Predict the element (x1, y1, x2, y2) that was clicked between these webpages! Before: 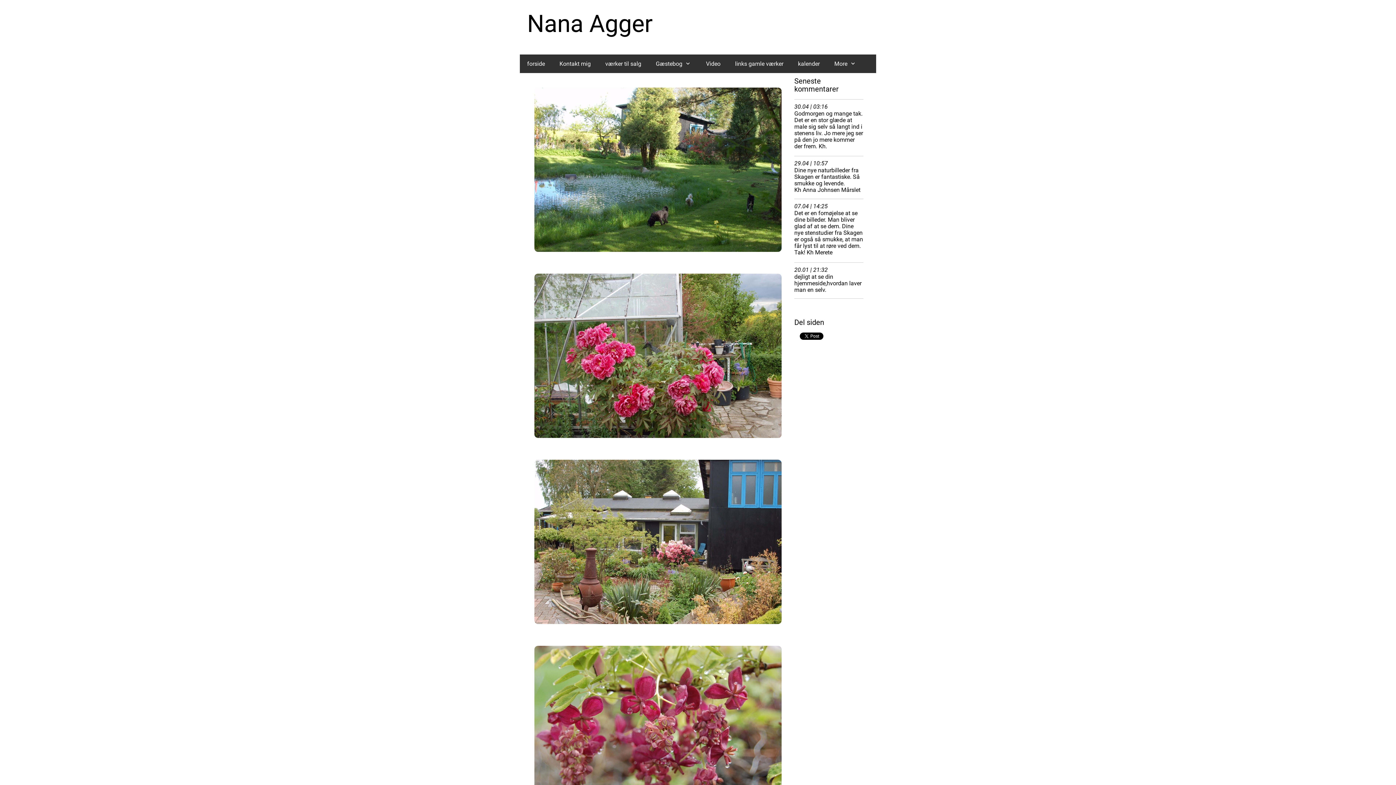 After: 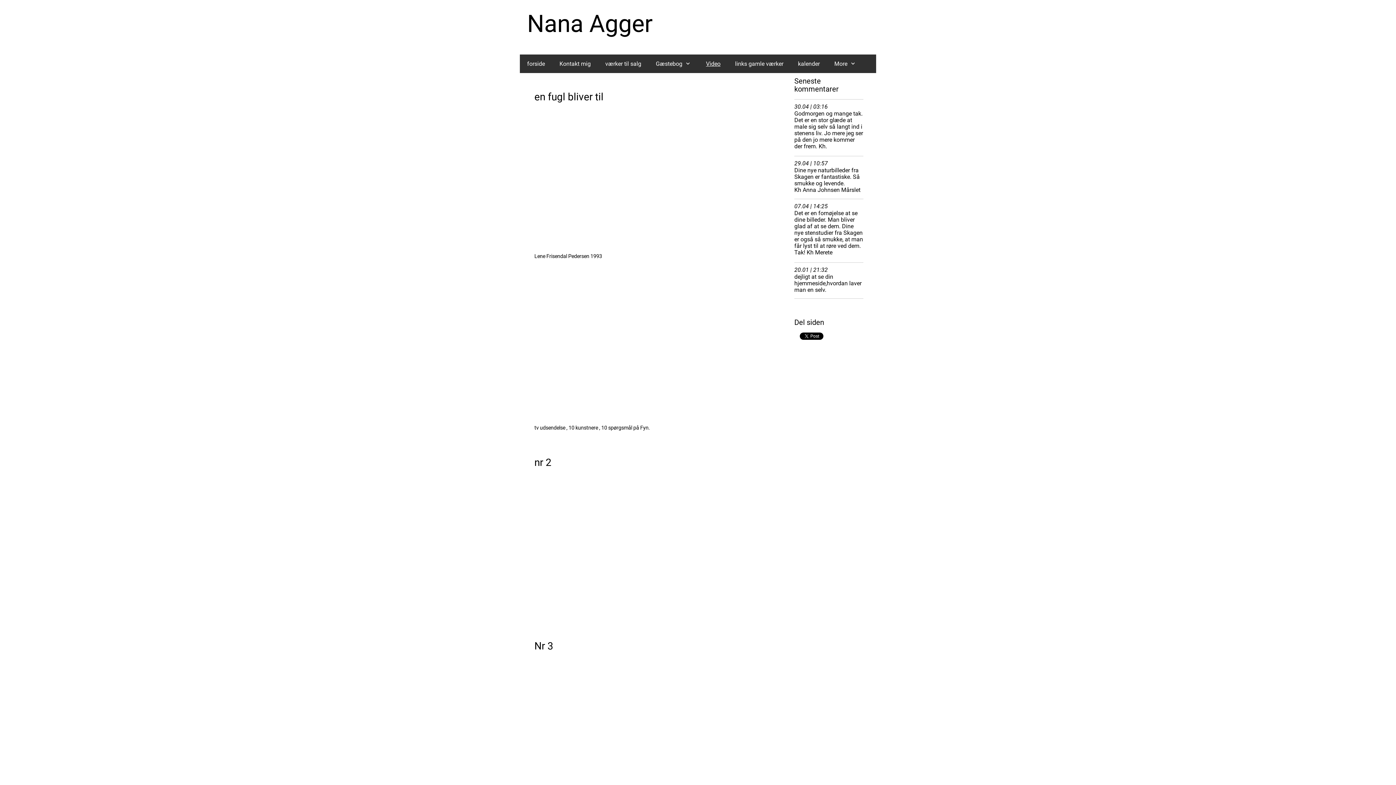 Action: bbox: (698, 54, 728, 73) label: Video